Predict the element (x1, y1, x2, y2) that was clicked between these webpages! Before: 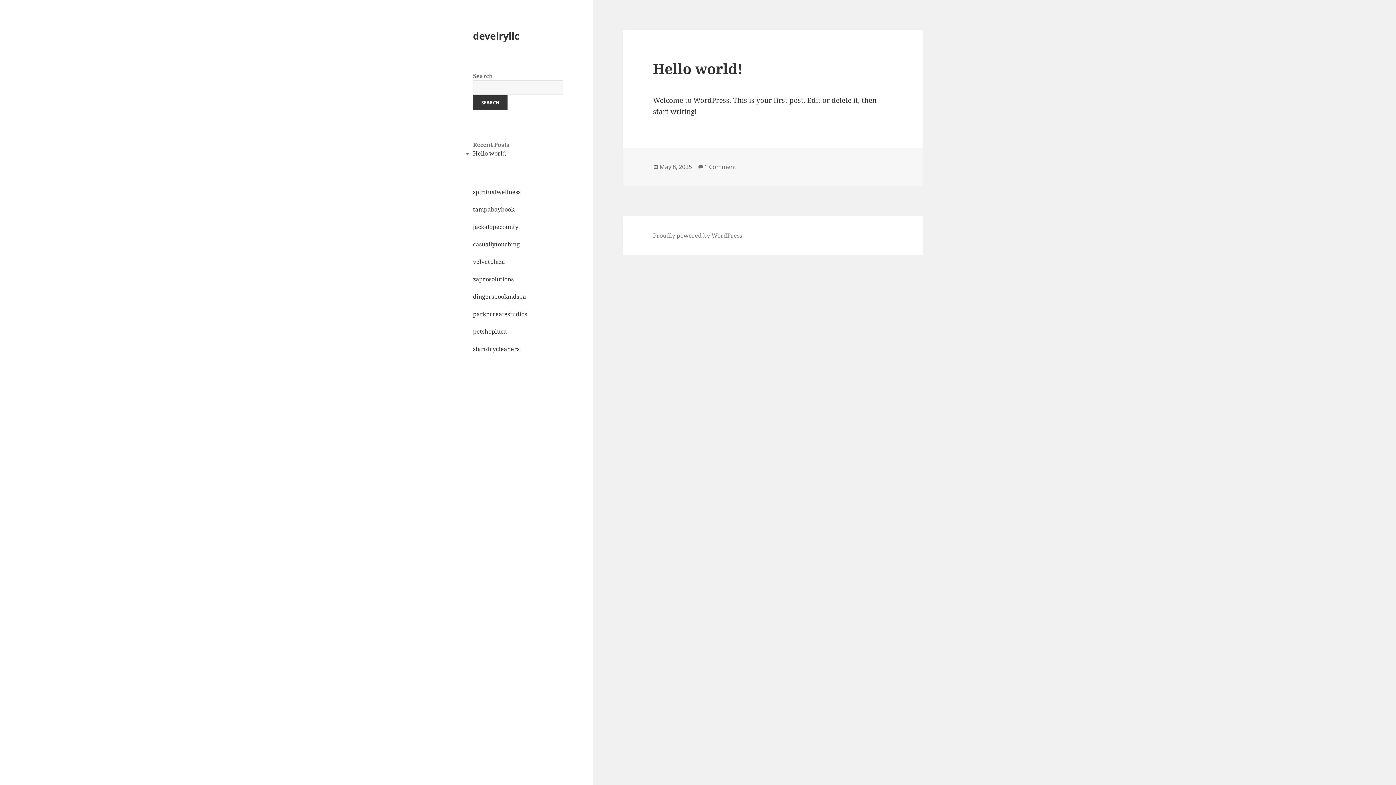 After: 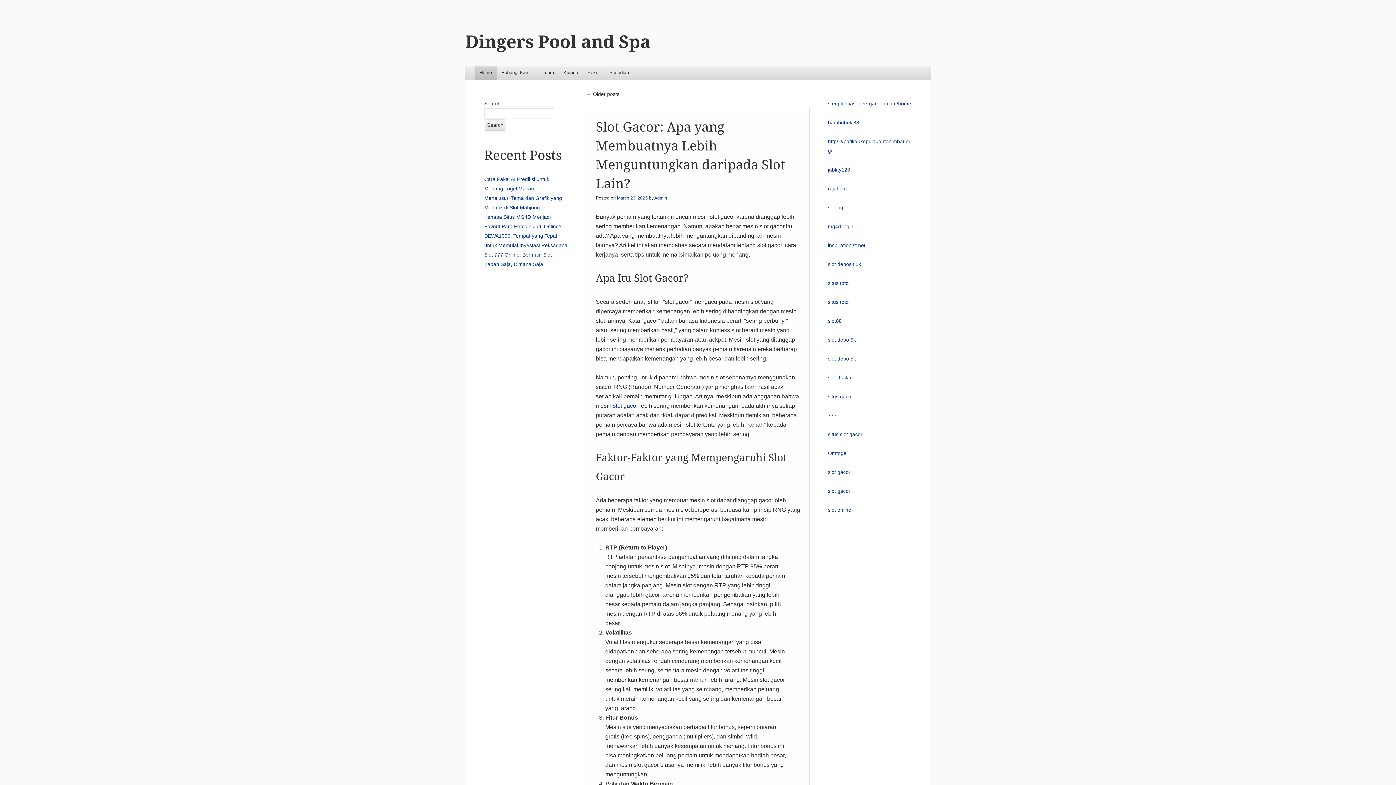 Action: bbox: (473, 292, 526, 300) label: dingerspoolandspa